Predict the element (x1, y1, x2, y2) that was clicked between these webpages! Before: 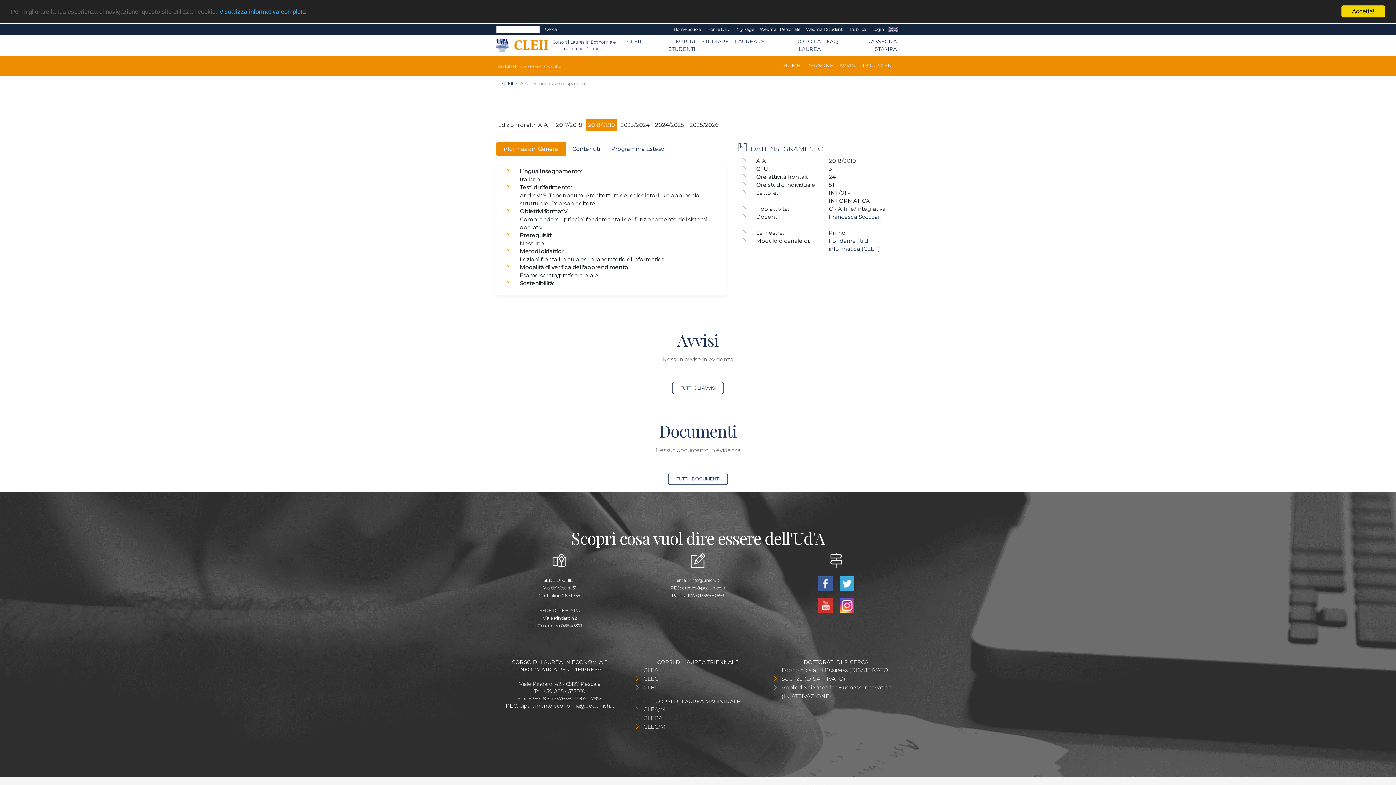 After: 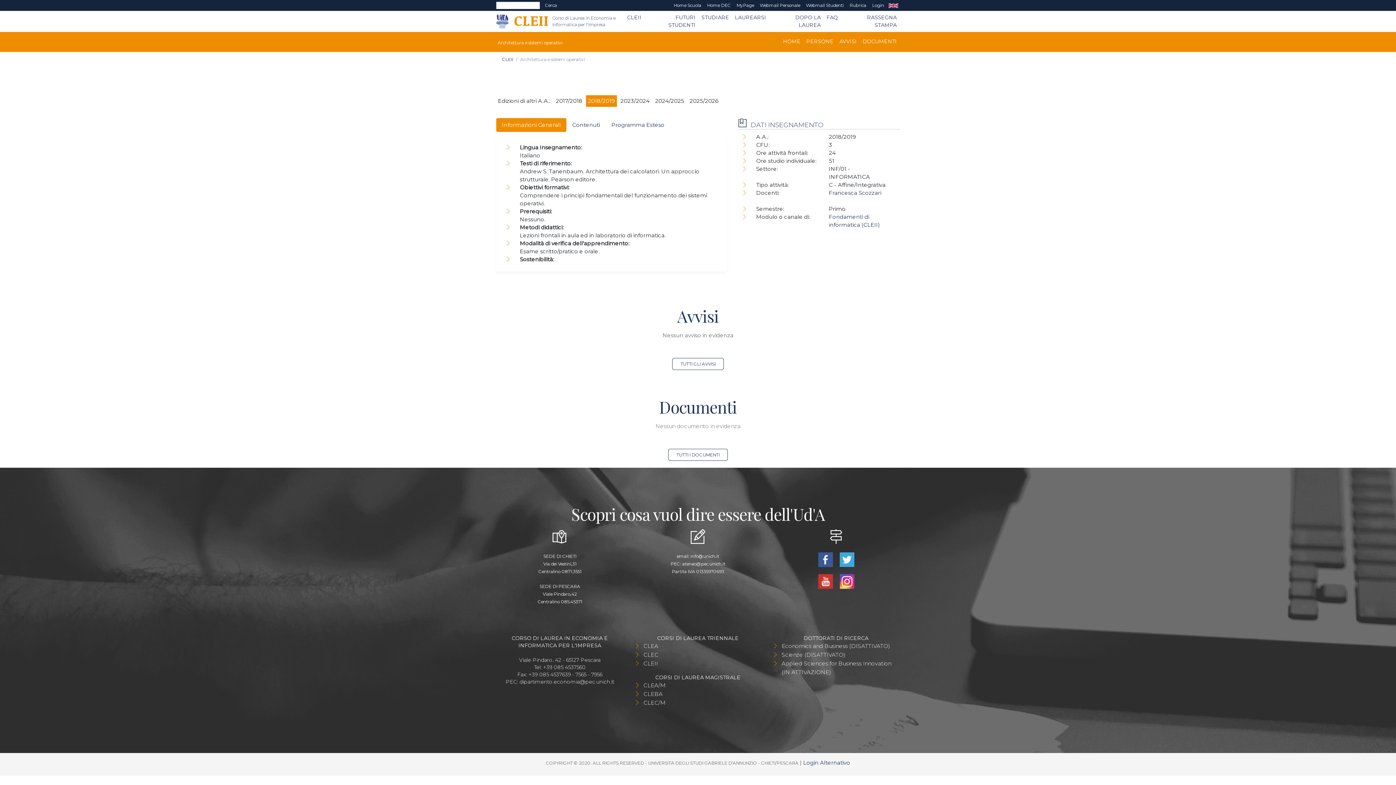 Action: label: Accetta! bbox: (1341, 5, 1385, 17)